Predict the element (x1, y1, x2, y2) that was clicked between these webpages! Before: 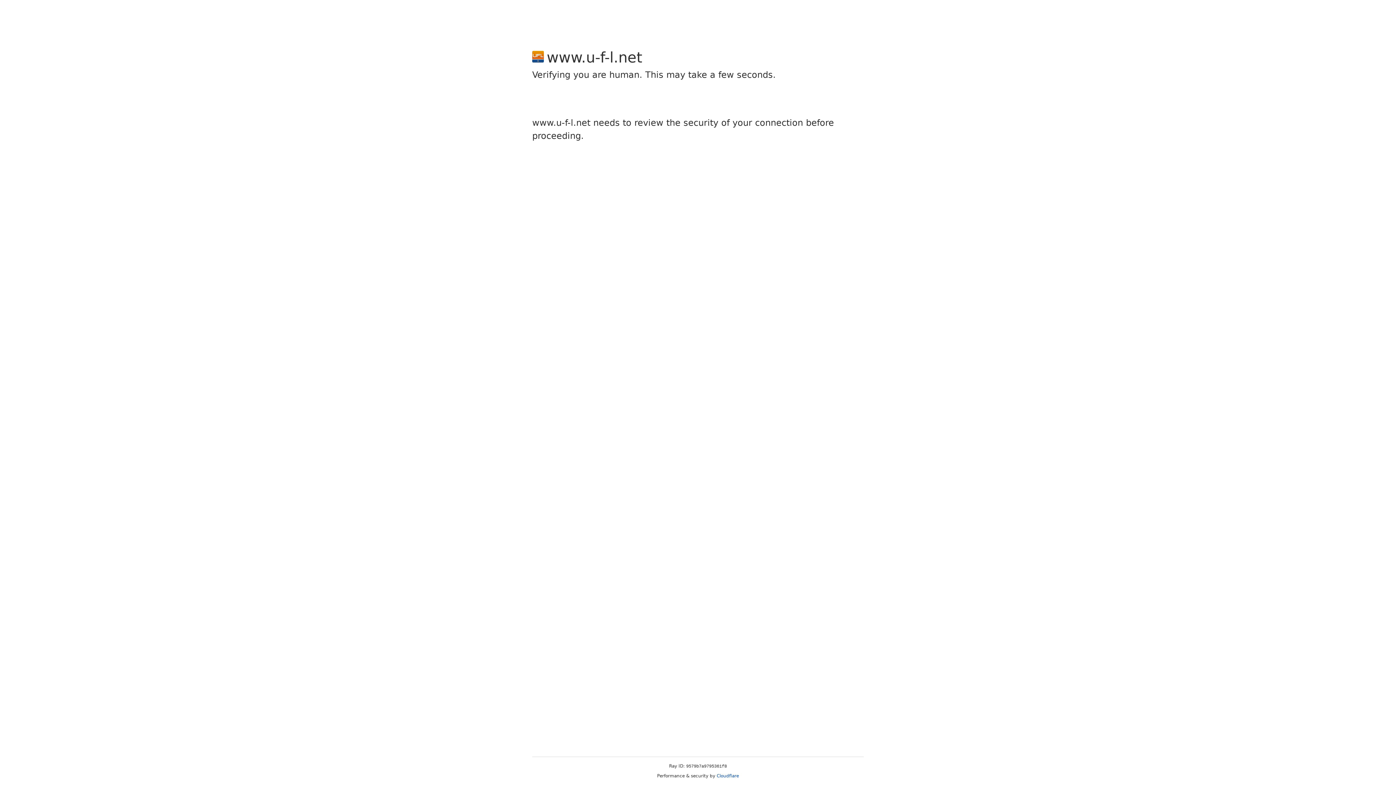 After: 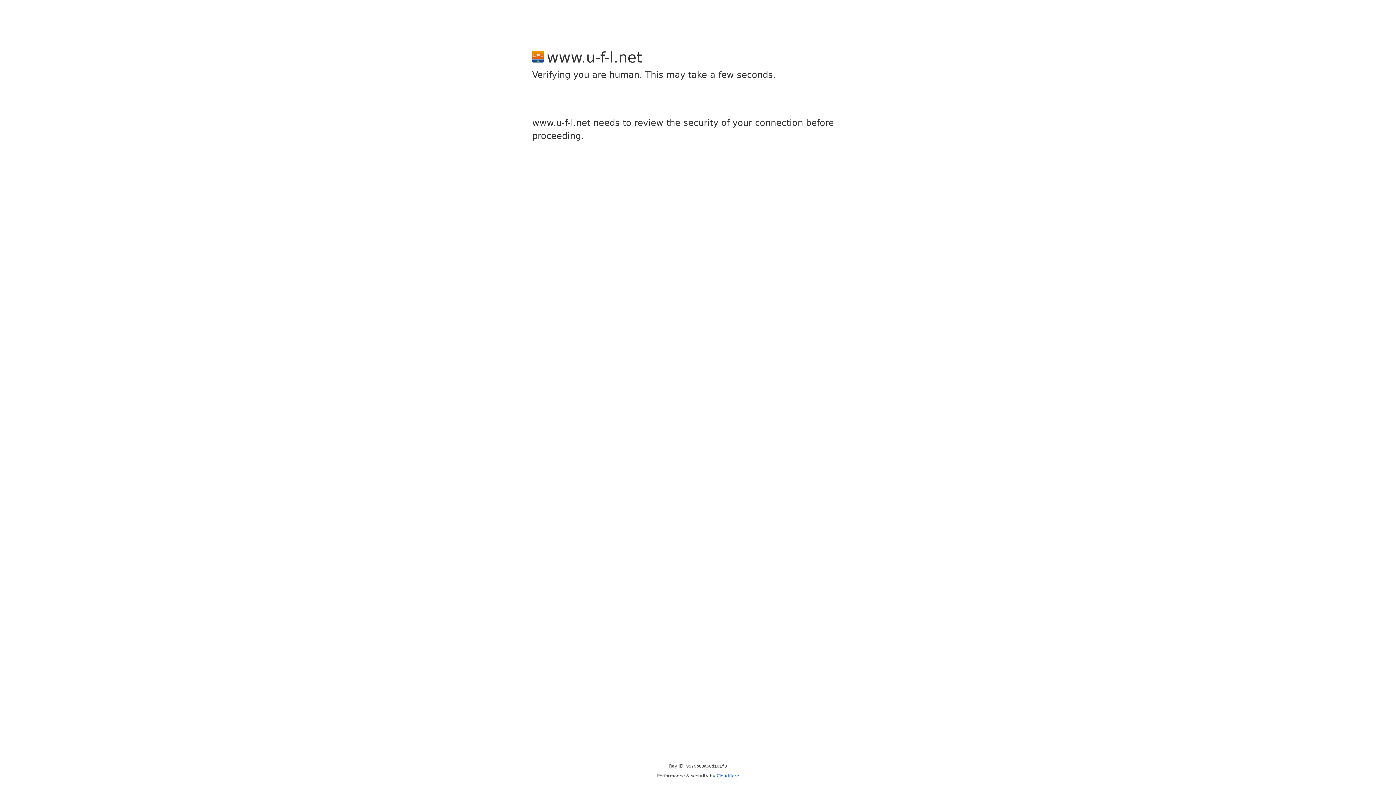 Action: bbox: (716, 773, 739, 778) label: Cloudflare